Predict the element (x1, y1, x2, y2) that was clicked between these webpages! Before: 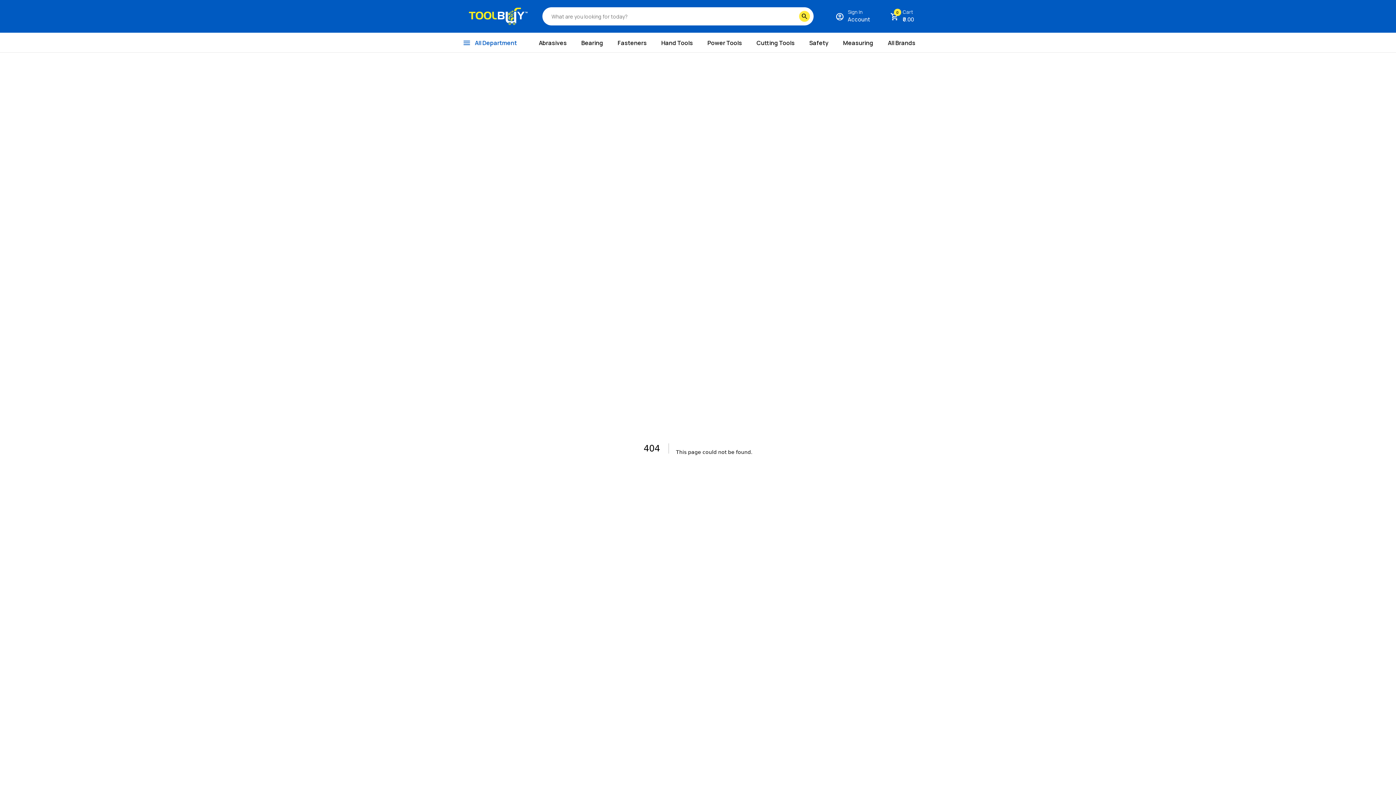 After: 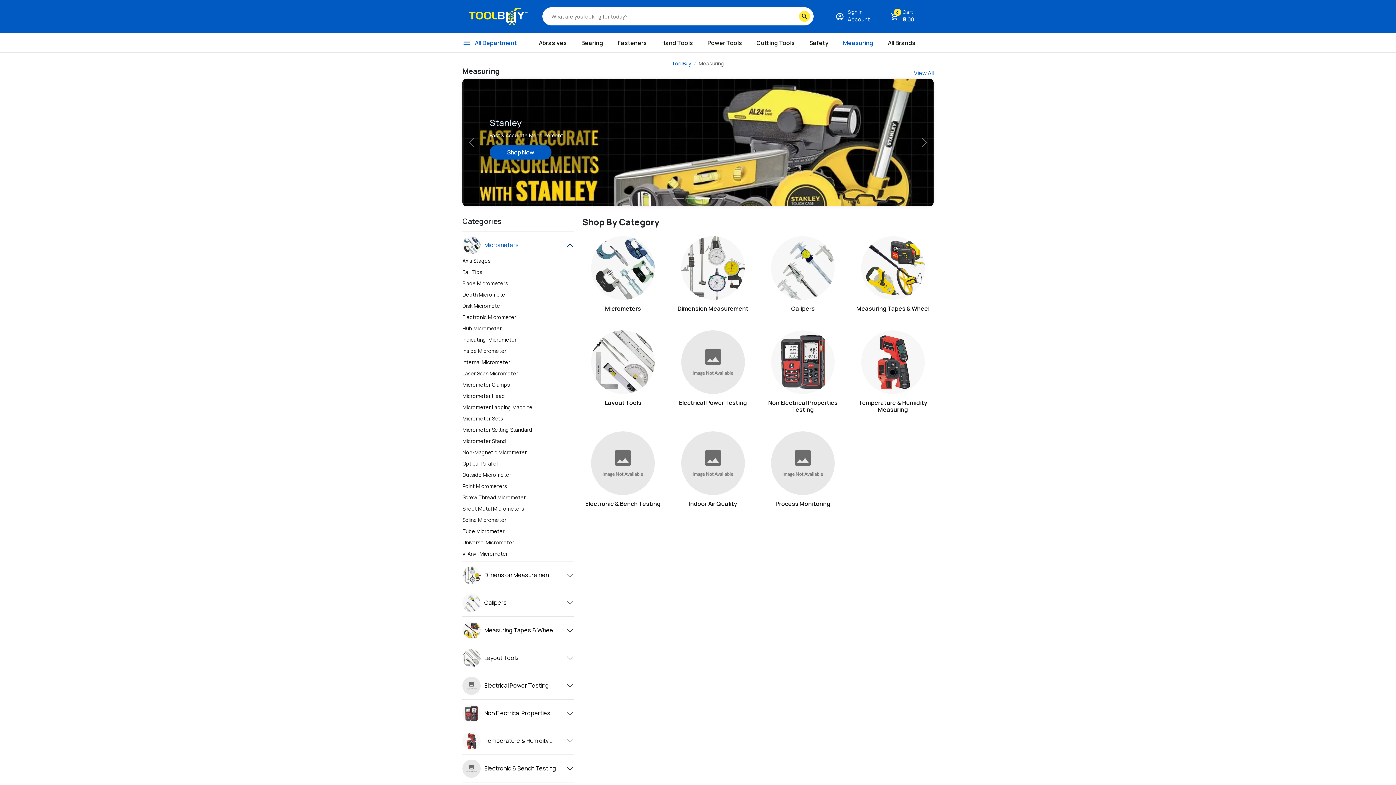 Action: bbox: (836, 32, 880, 52) label: Measuring